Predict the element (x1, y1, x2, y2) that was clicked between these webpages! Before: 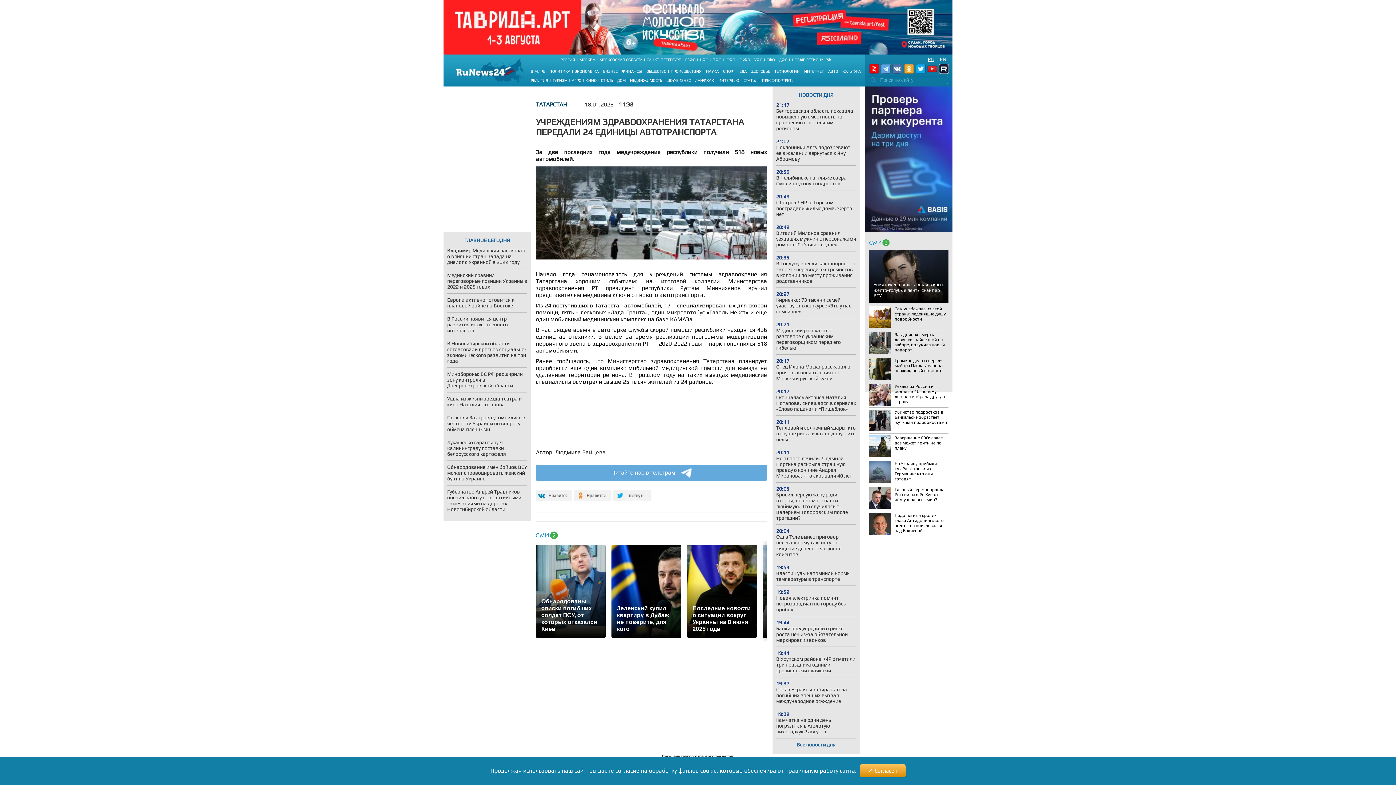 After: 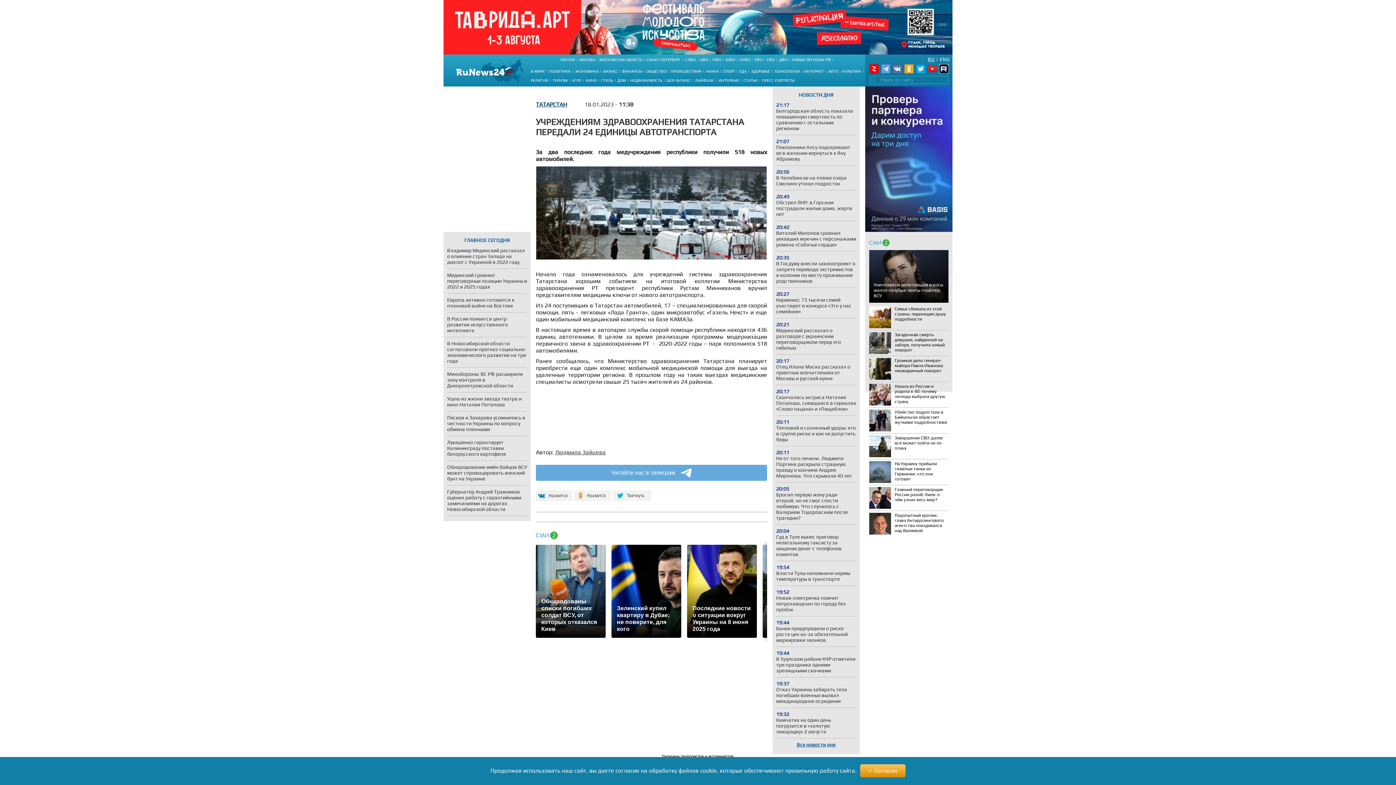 Action: bbox: (927, 64, 937, 73)